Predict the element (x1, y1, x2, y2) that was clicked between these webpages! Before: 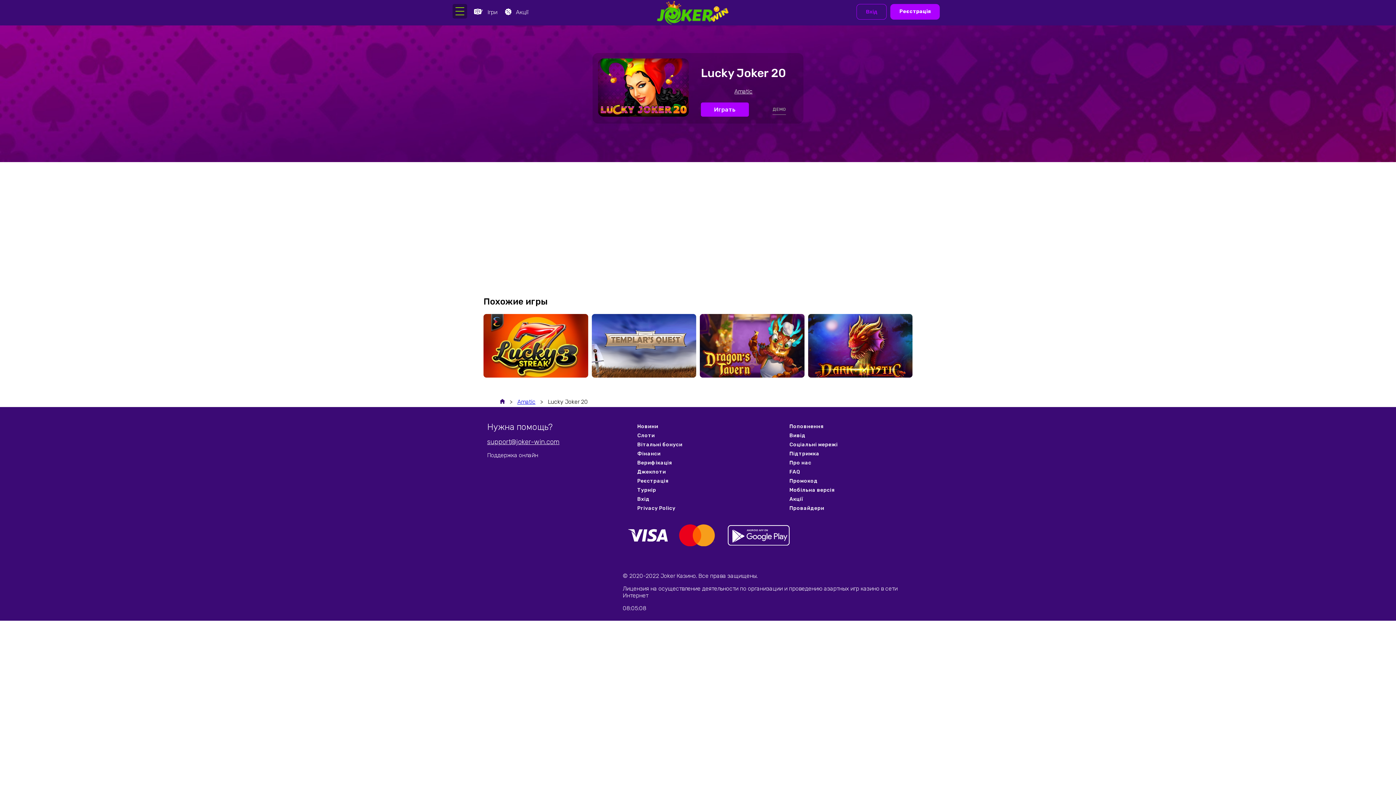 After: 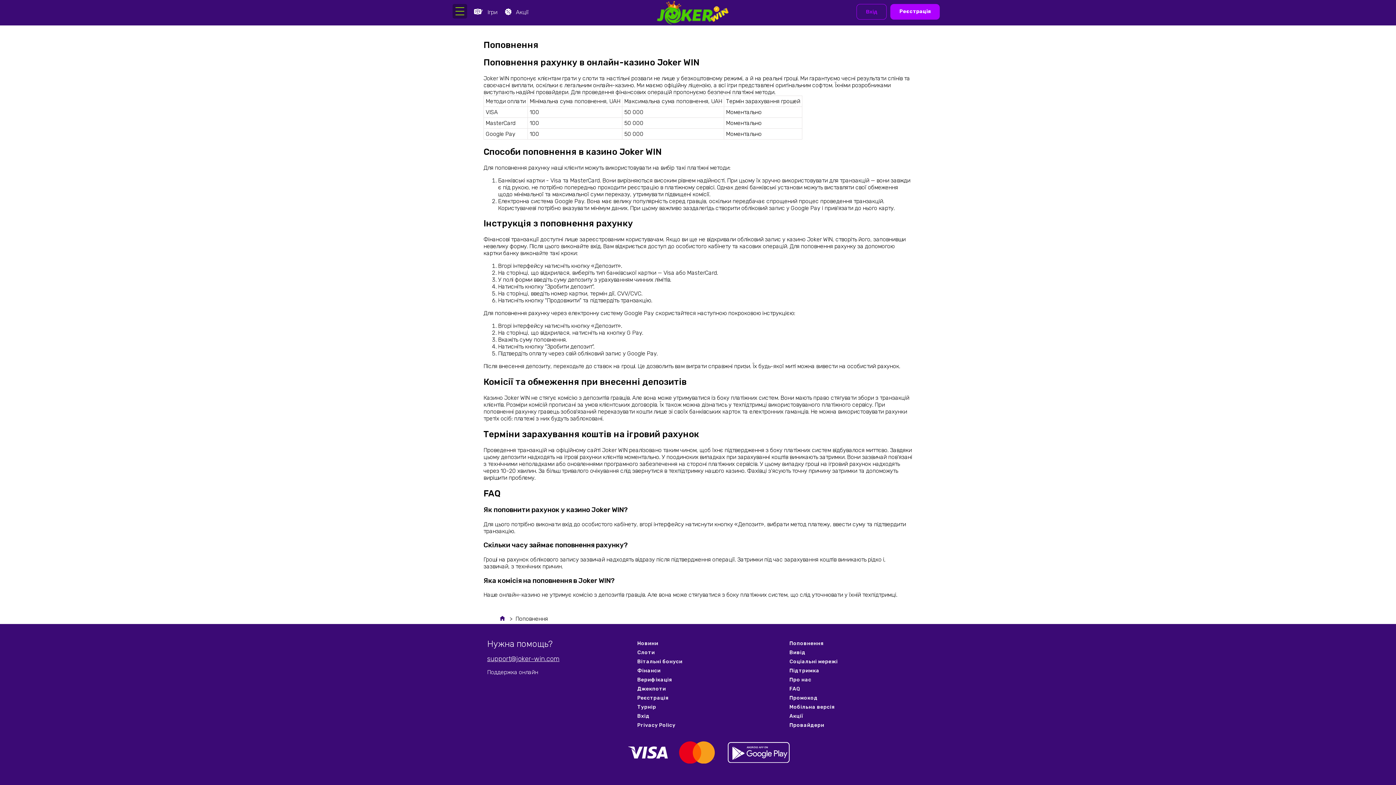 Action: label: Поповнення bbox: (789, 422, 918, 431)